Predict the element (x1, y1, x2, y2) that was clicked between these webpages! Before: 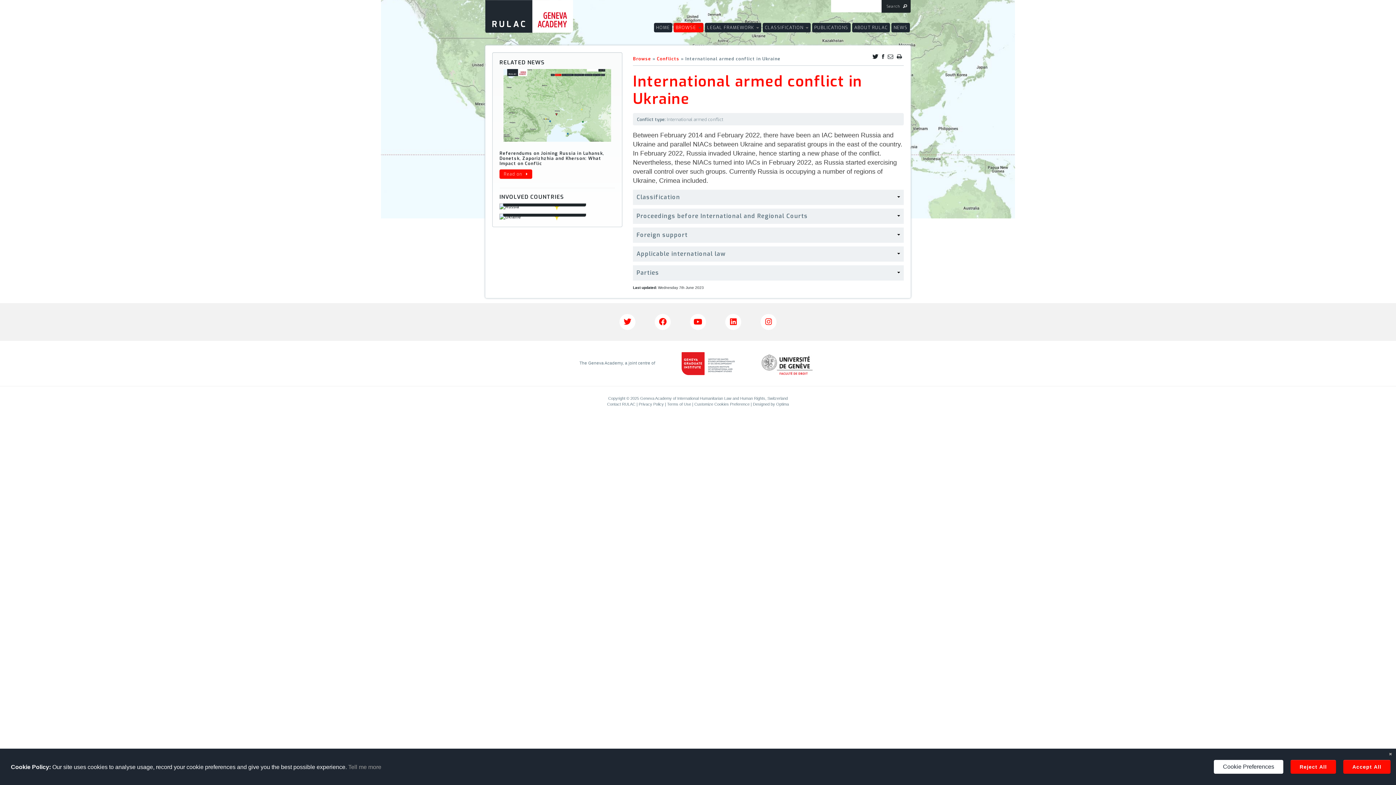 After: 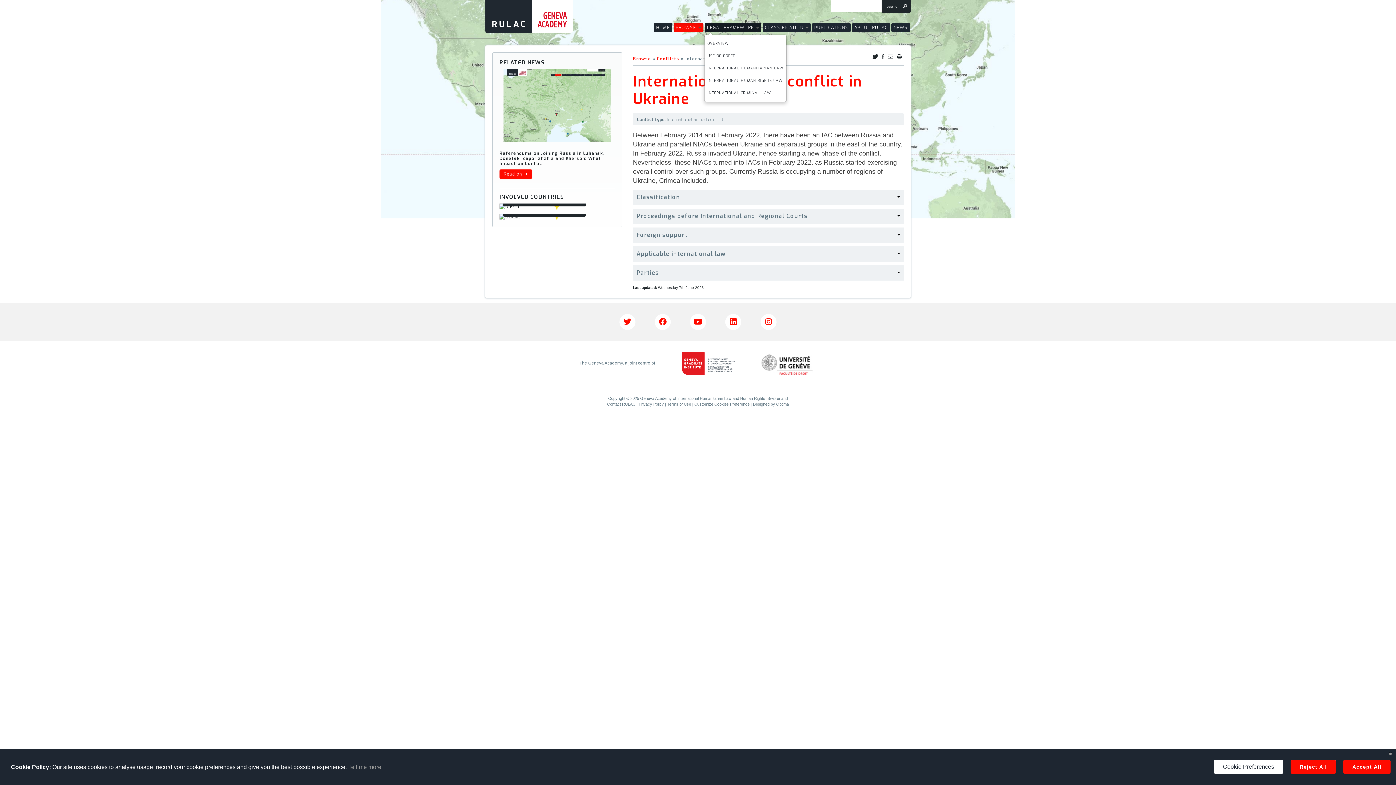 Action: label: LEGAL FRAMEWORK  bbox: (705, 22, 761, 32)